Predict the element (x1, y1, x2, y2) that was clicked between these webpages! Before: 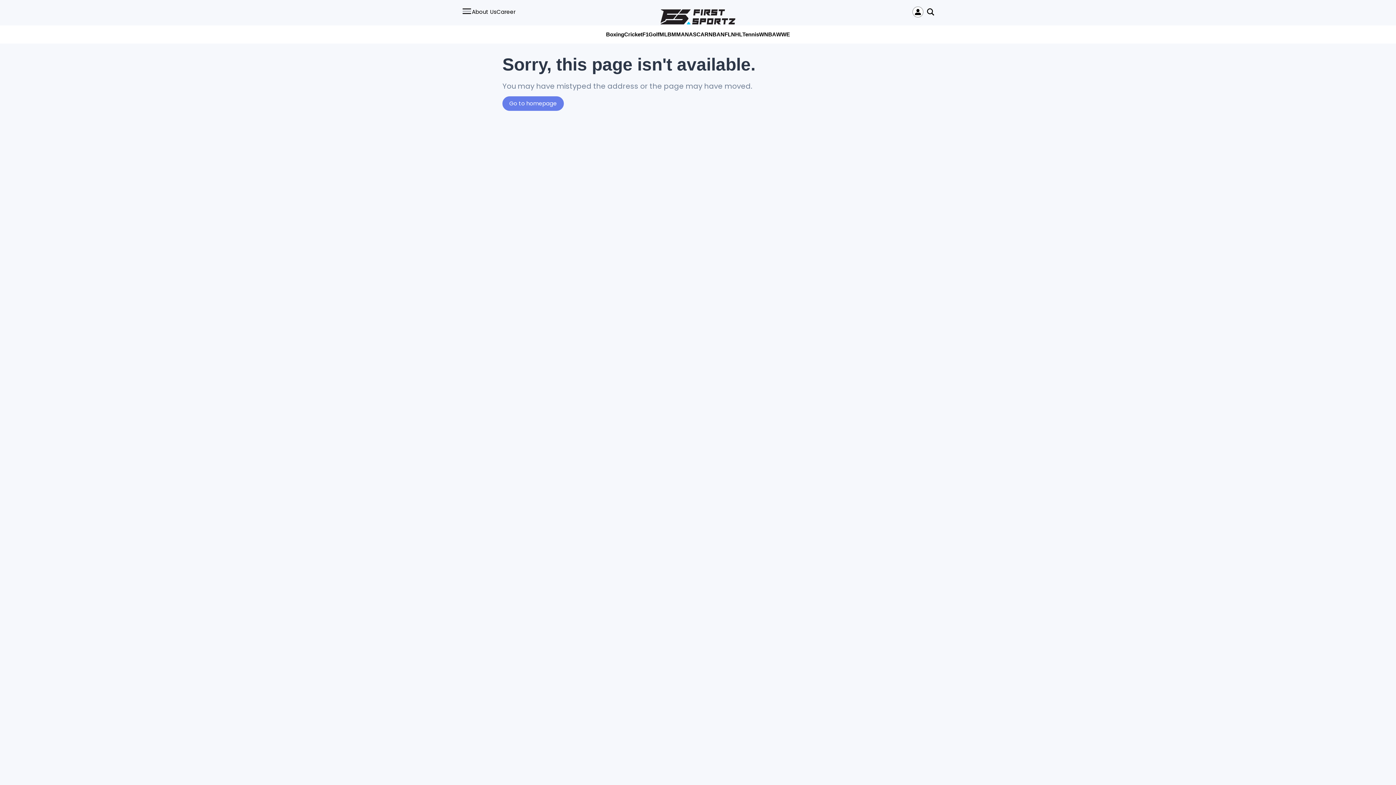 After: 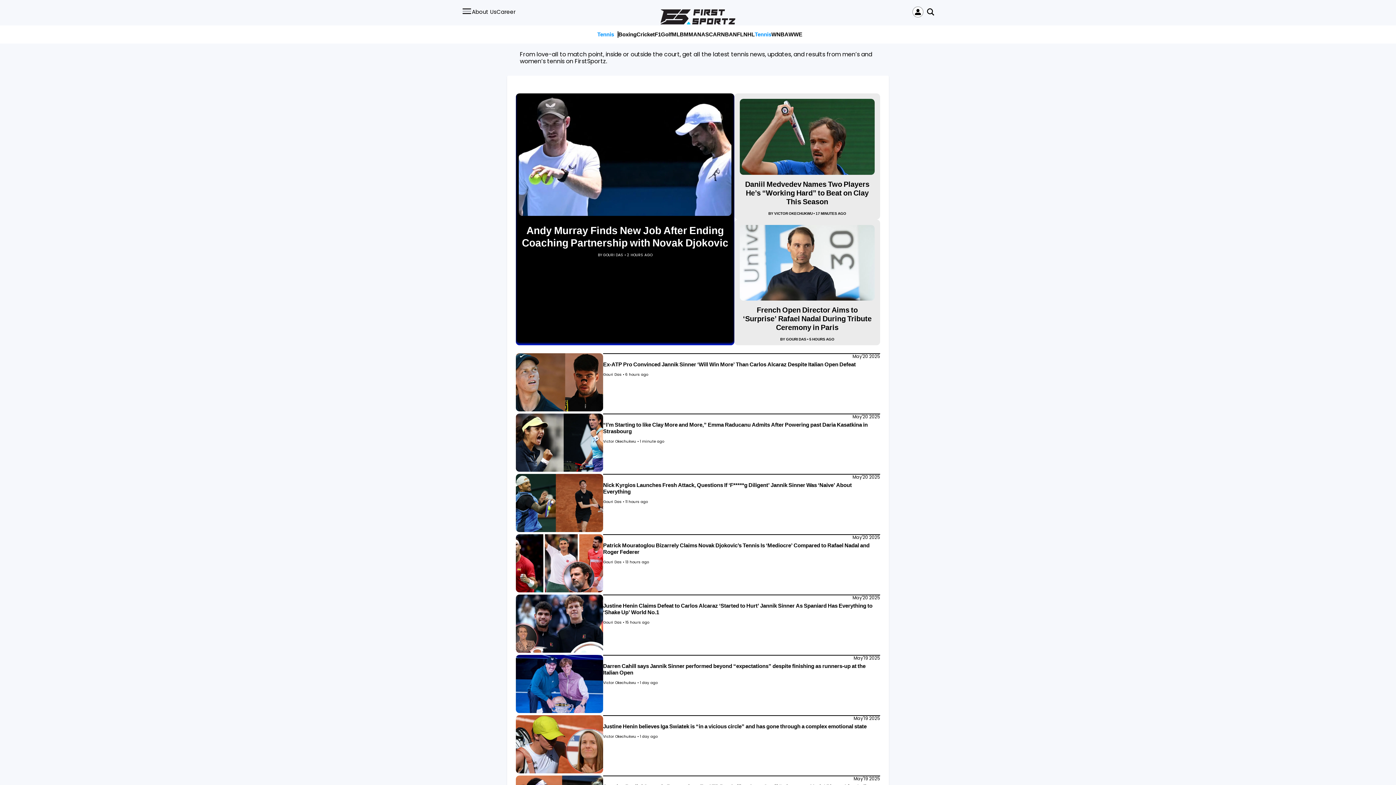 Action: label: Tennis bbox: (742, 30, 759, 38)